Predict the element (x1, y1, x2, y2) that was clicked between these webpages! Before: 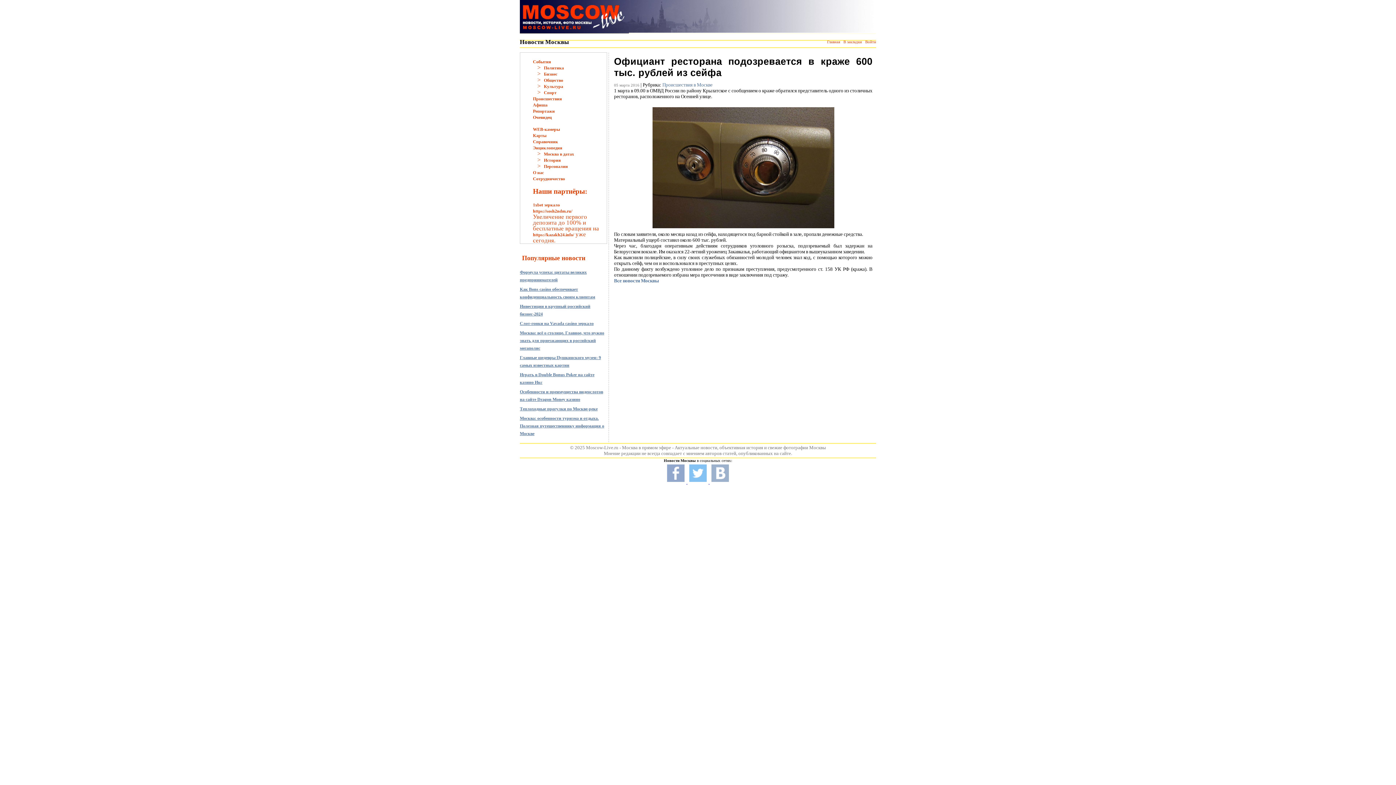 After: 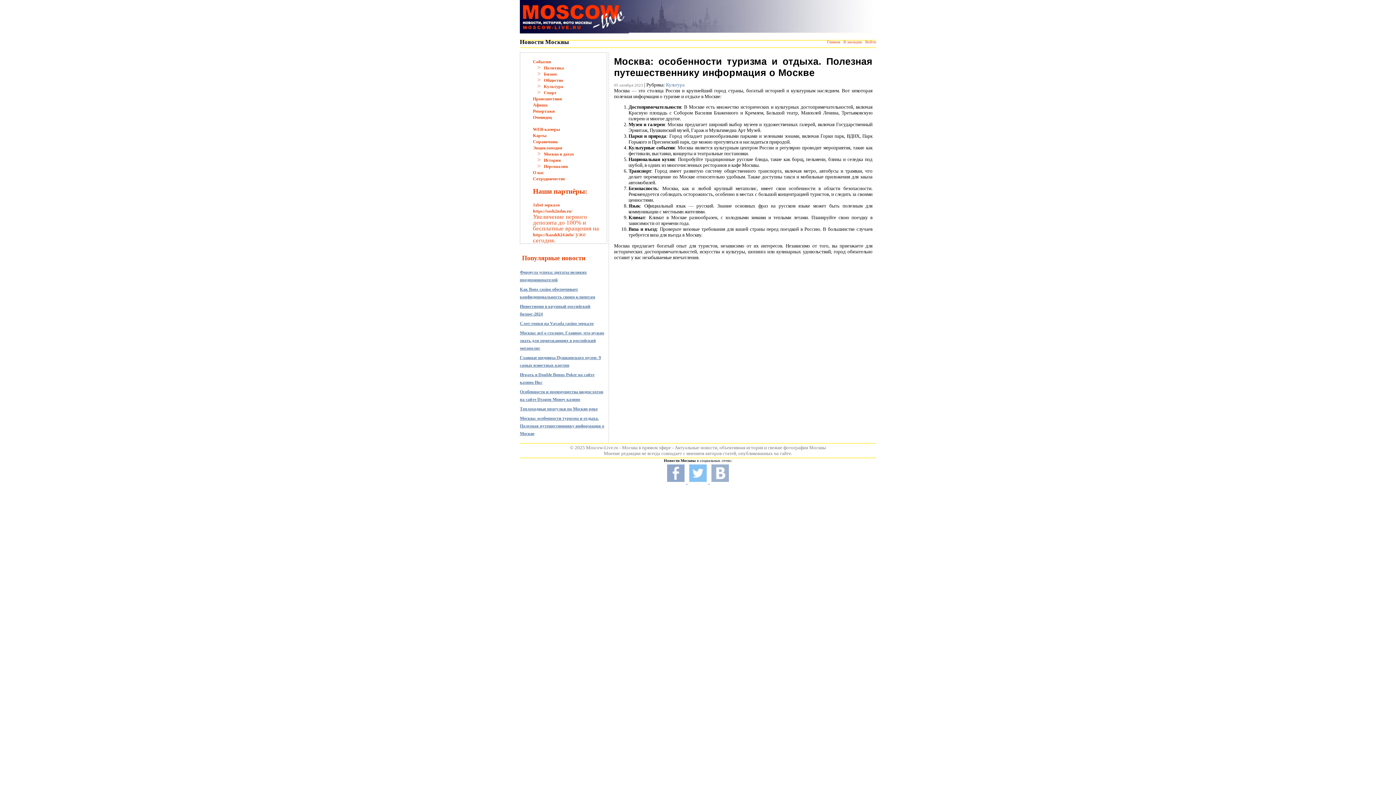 Action: label: Москва: особенности туризма и отдыха. Полезная путешественнику информация о Москве bbox: (520, 415, 604, 436)